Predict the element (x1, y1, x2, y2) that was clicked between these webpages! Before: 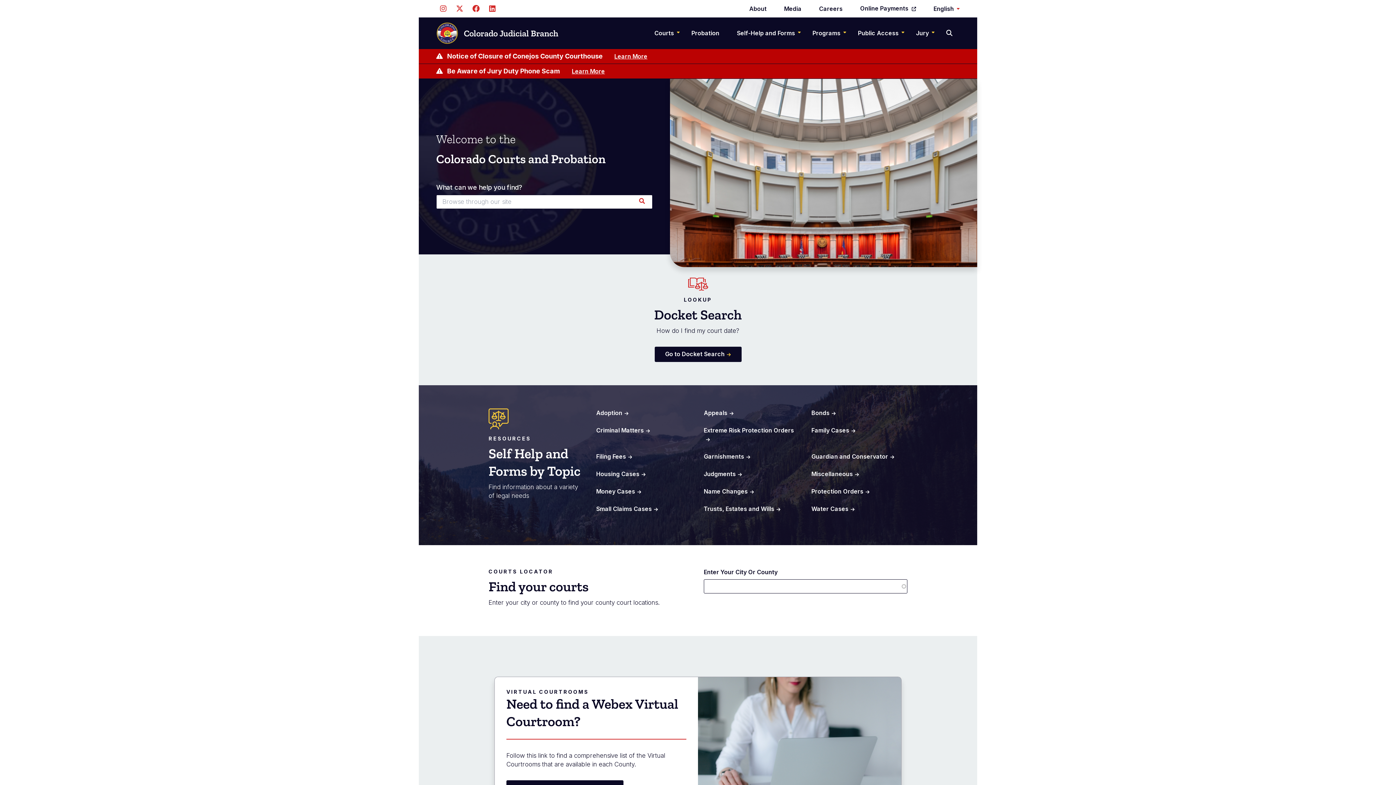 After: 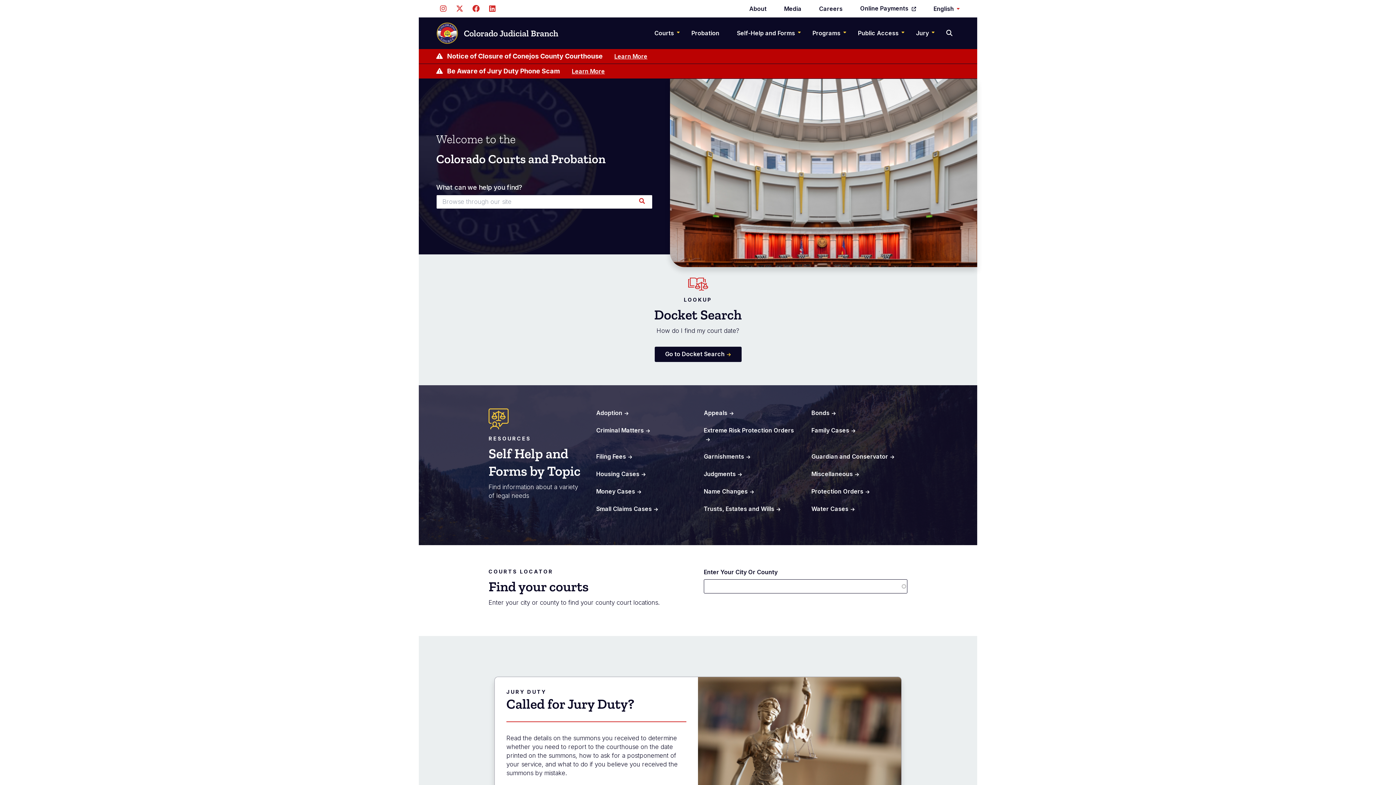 Action: bbox: (436, 21, 564, 44) label: Colorado Judicial Branch